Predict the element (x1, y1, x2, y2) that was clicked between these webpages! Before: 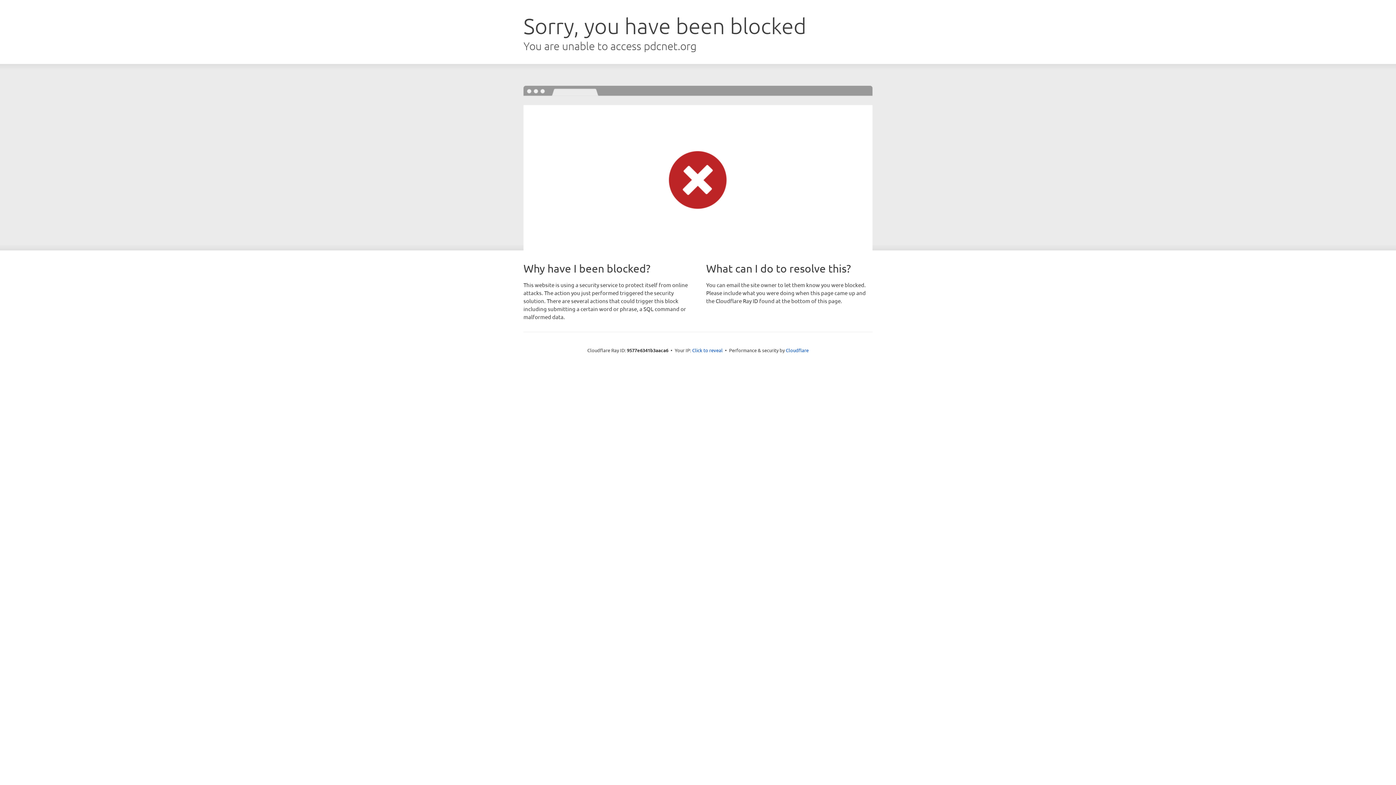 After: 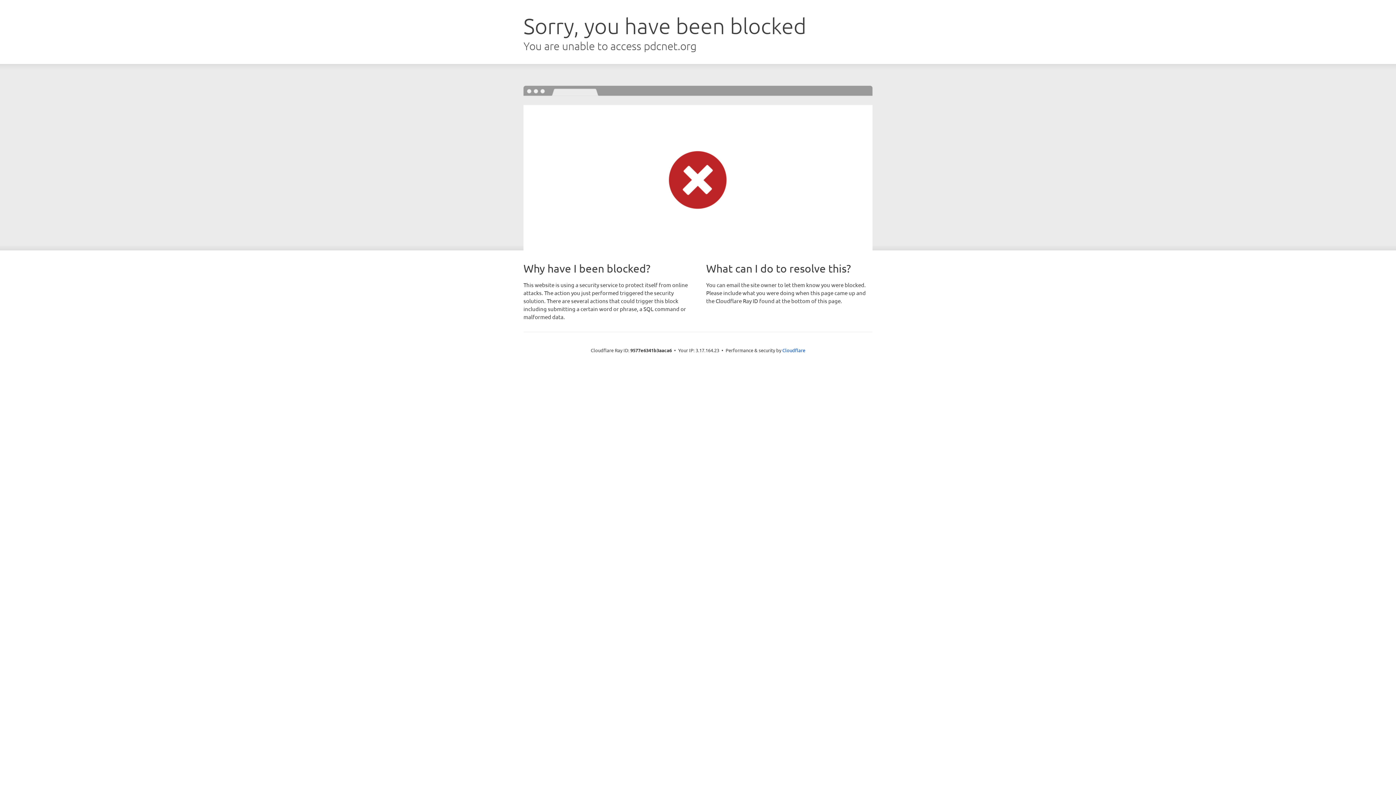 Action: bbox: (692, 346, 722, 353) label: Click to reveal